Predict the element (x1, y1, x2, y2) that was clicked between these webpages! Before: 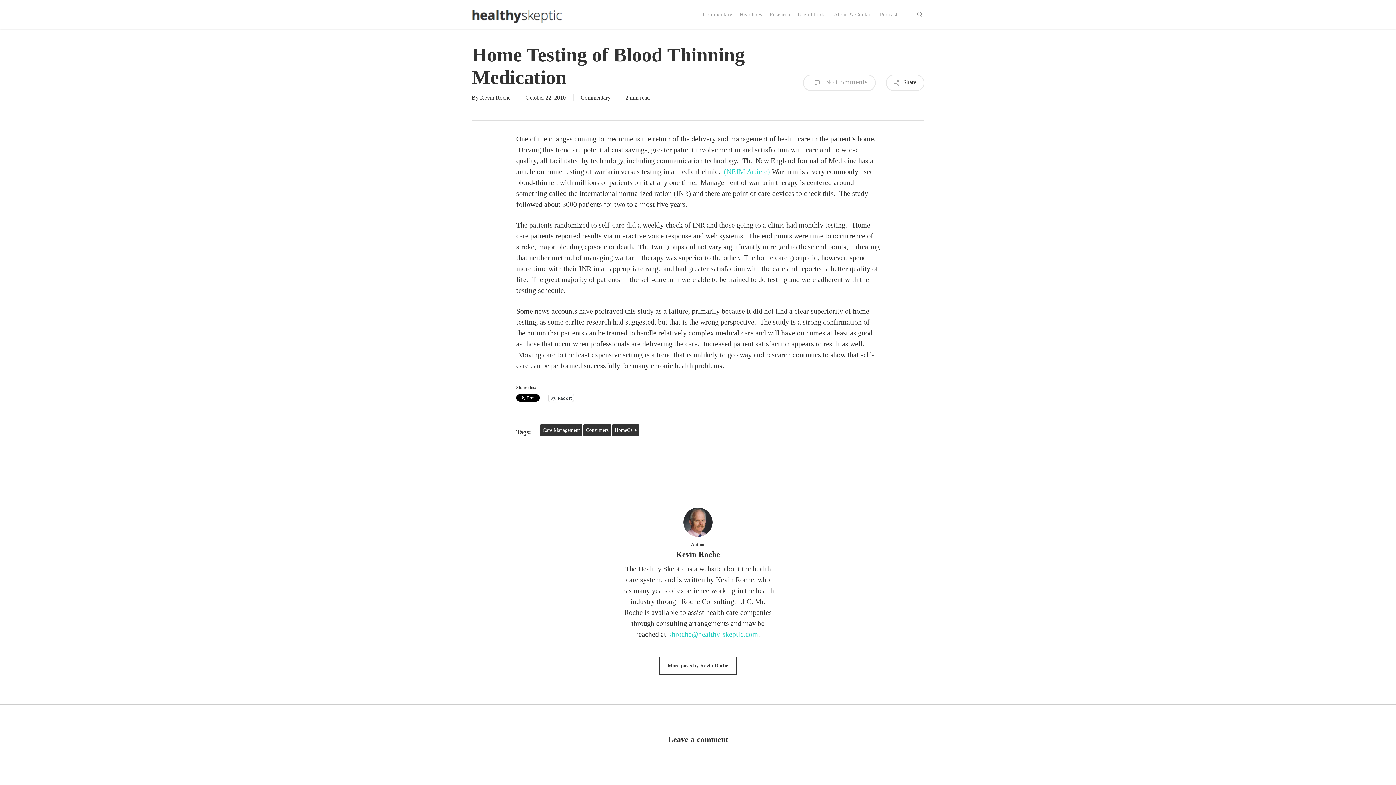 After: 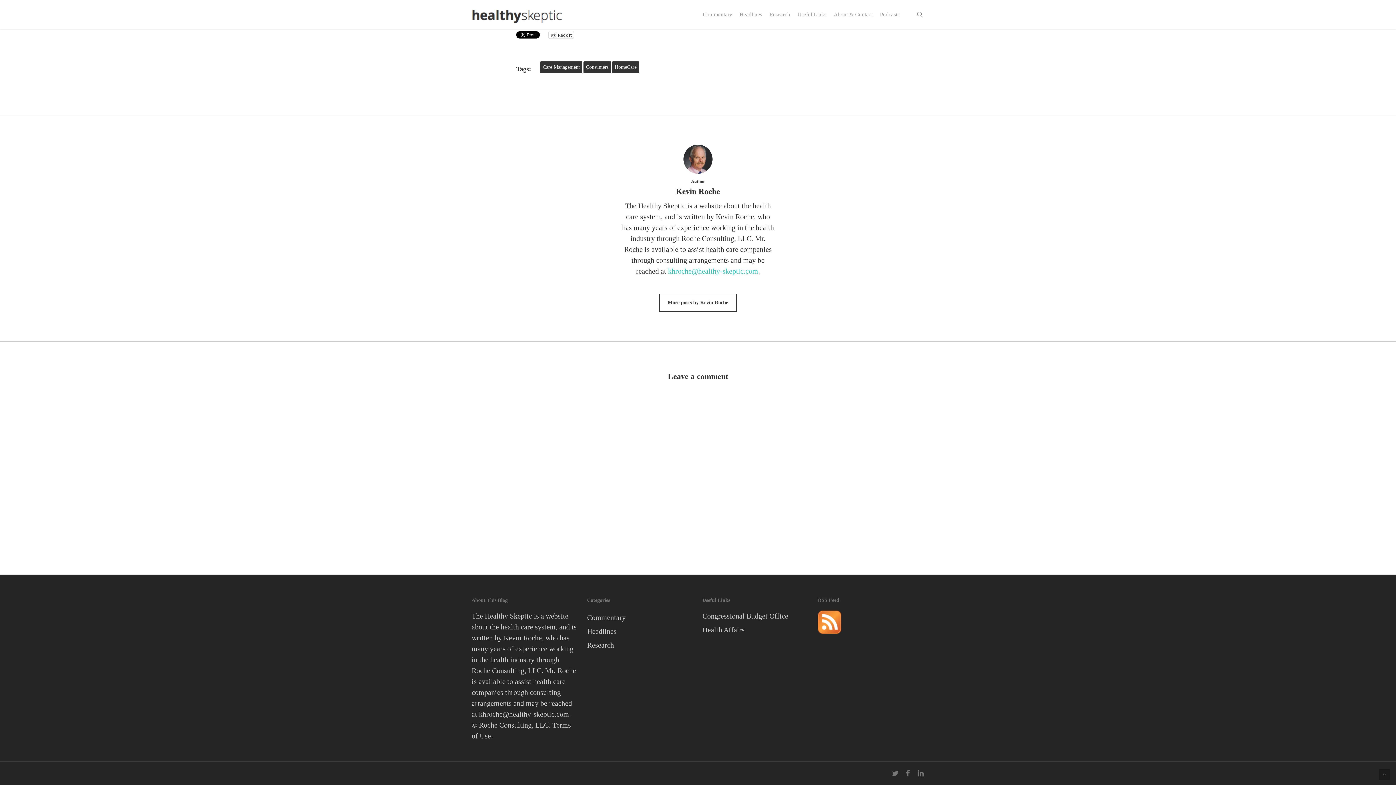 Action: bbox: (803, 74, 875, 91) label:  No Comments